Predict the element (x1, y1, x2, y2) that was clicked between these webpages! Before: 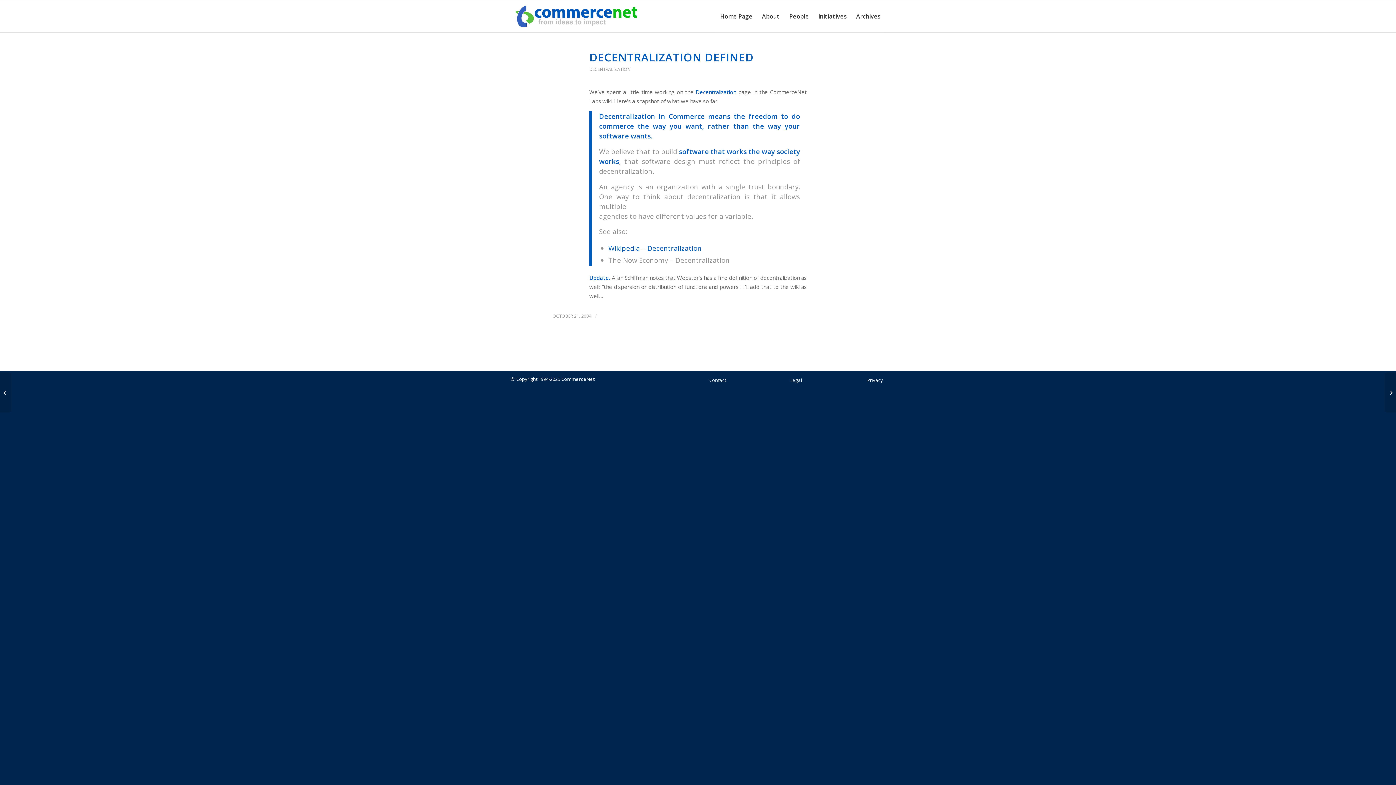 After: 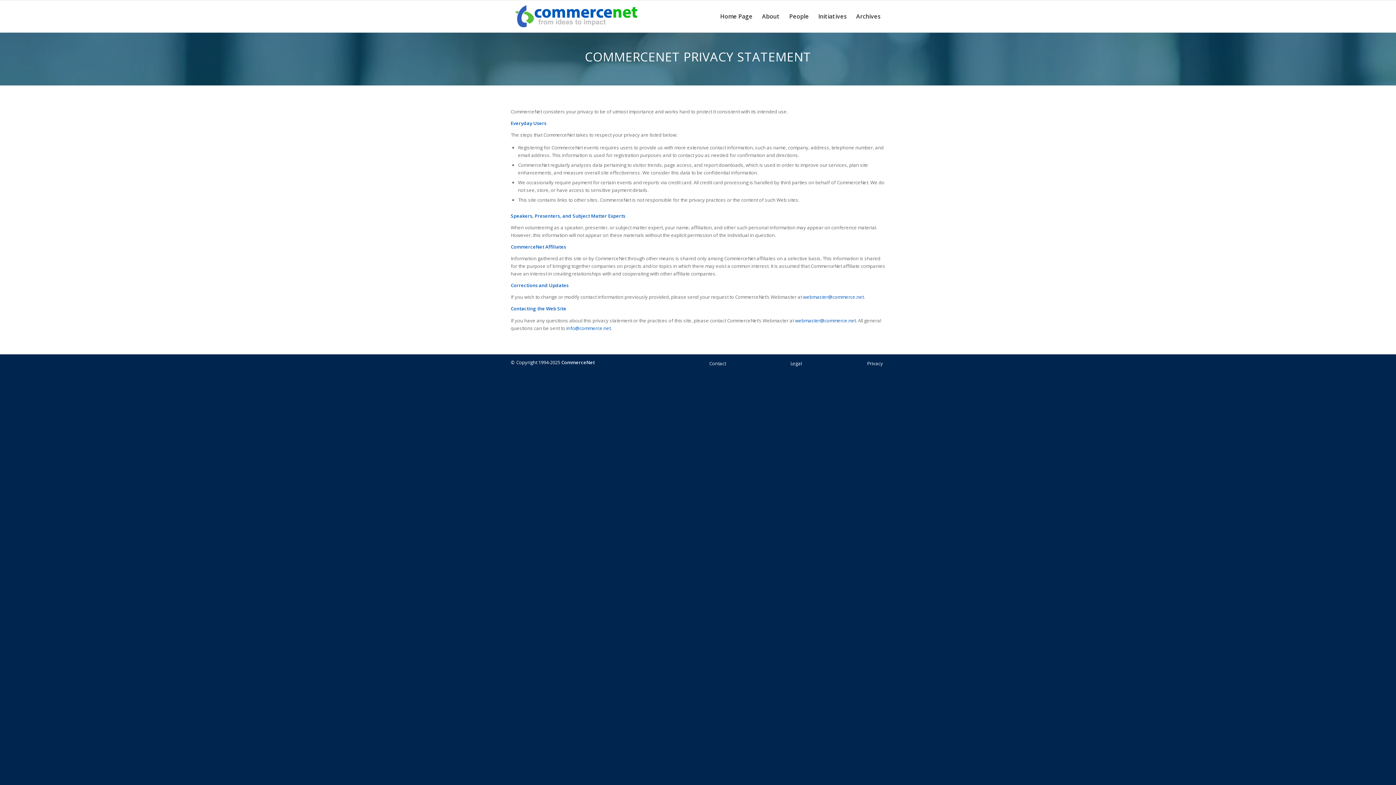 Action: label: Privacy bbox: (826, 376, 883, 384)